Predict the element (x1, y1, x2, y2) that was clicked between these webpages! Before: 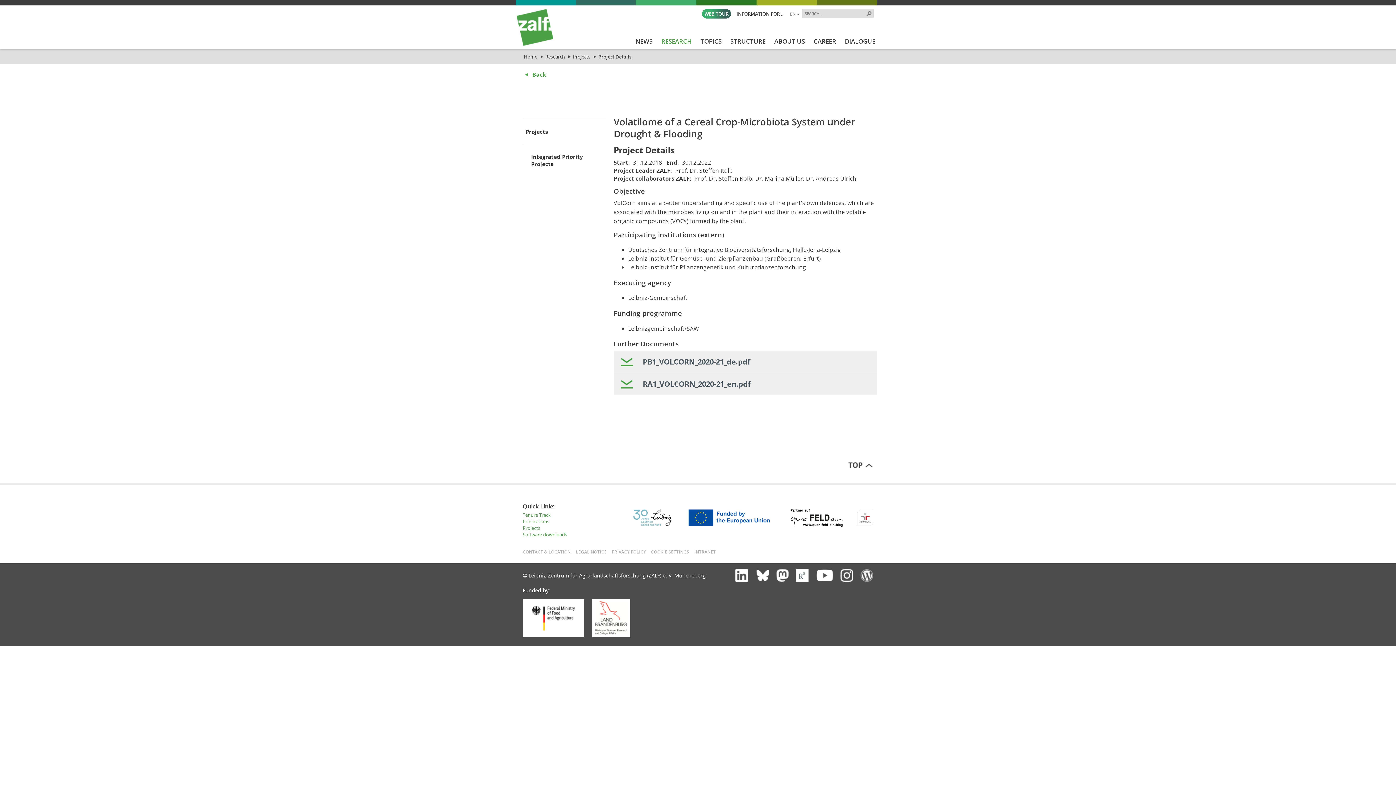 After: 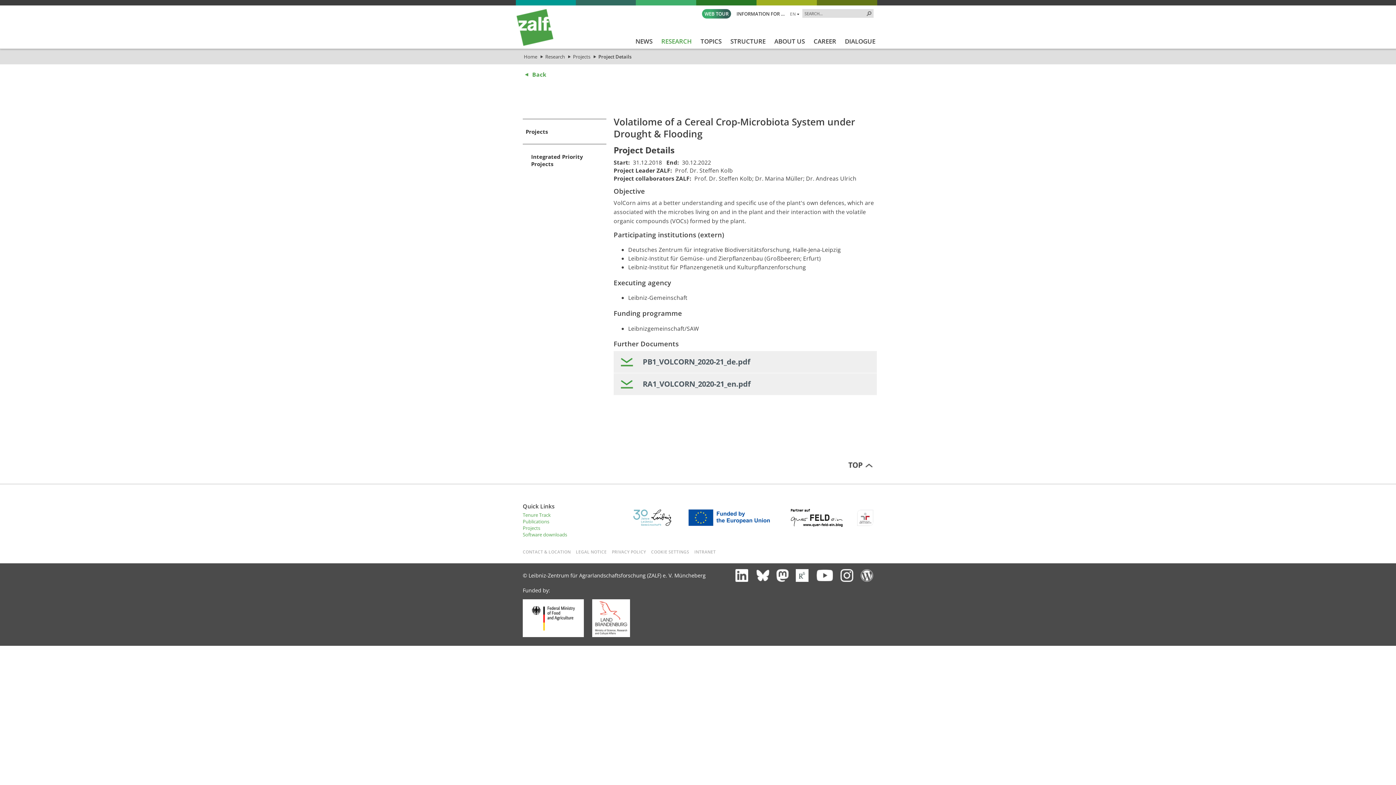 Action: bbox: (613, 351, 877, 373) label: PB1_VOLCORN_2020-21_de.pdf